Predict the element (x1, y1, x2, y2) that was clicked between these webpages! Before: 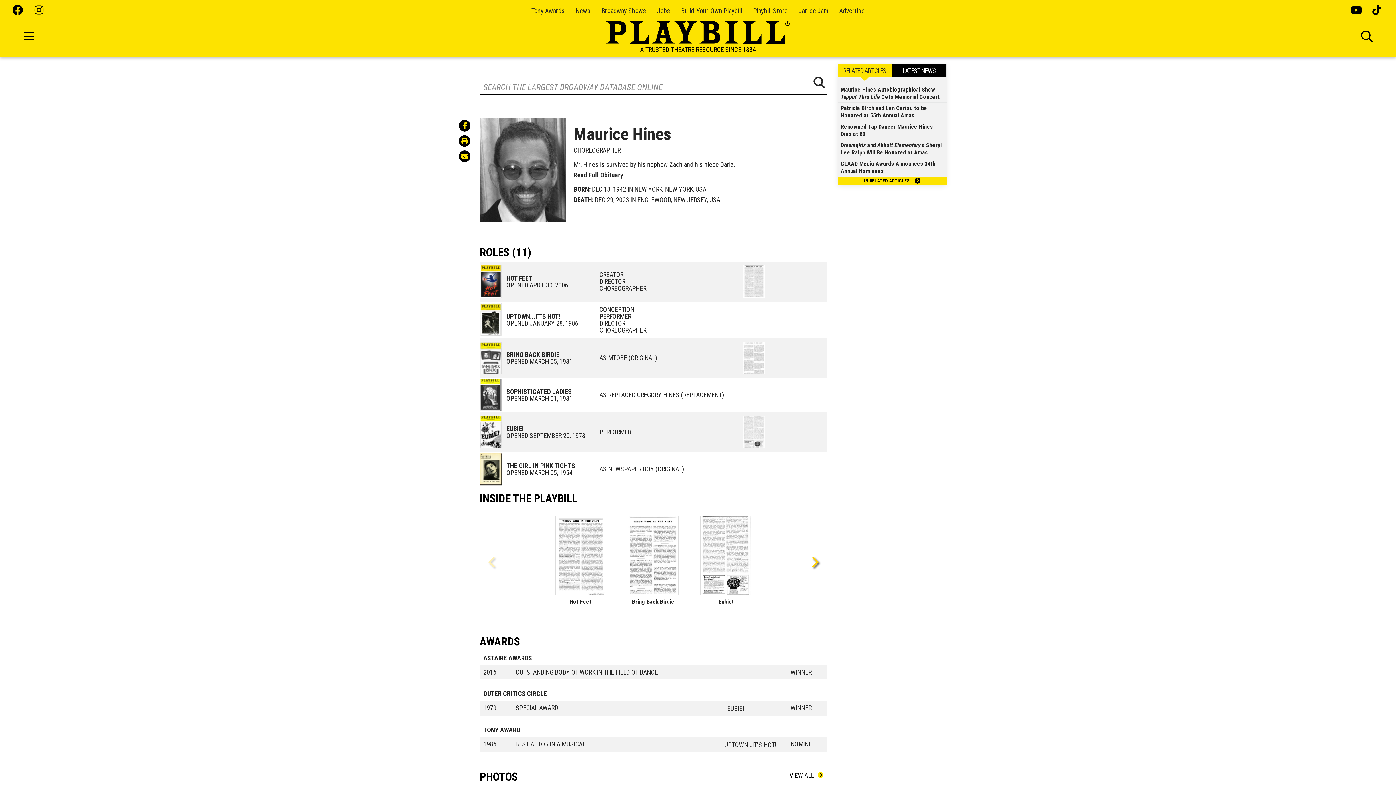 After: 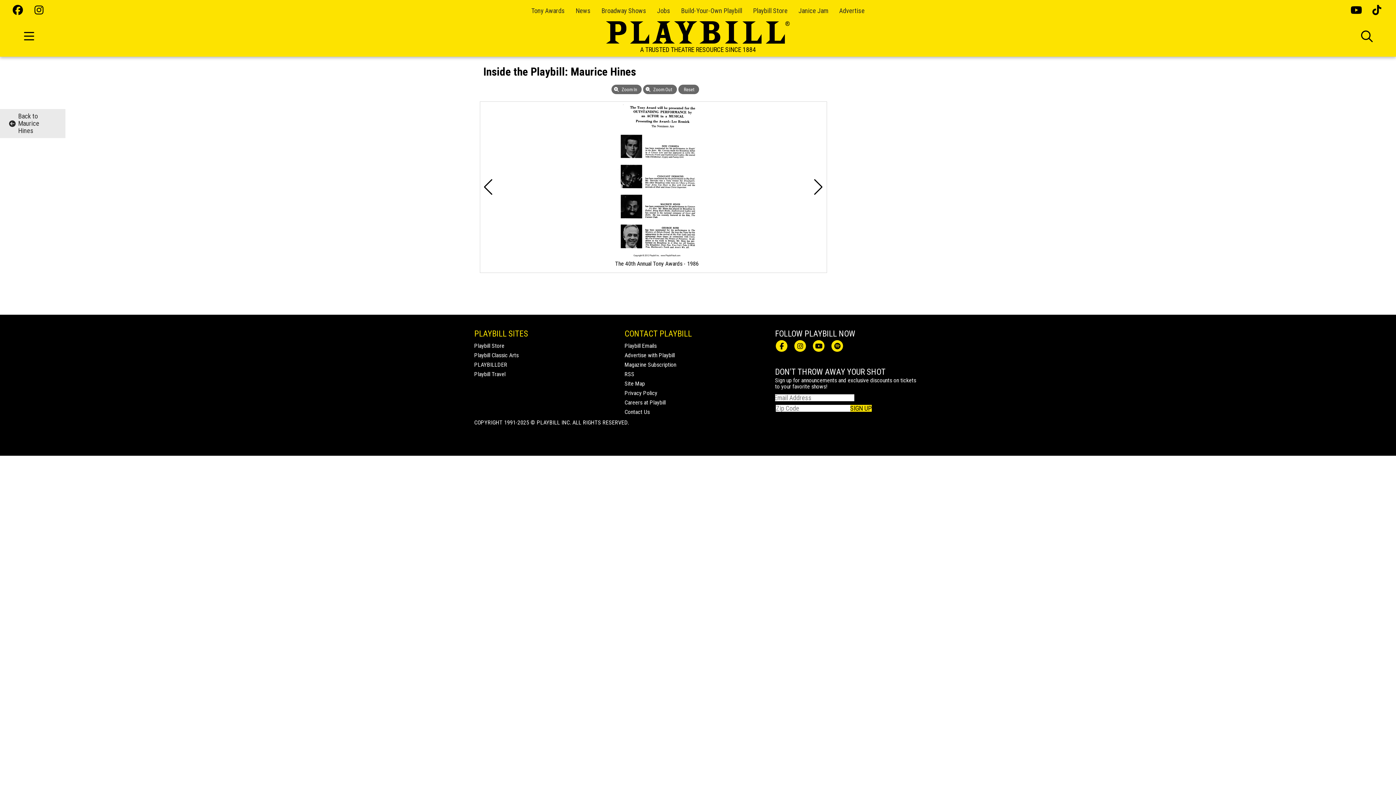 Action: bbox: (743, 427, 765, 435)